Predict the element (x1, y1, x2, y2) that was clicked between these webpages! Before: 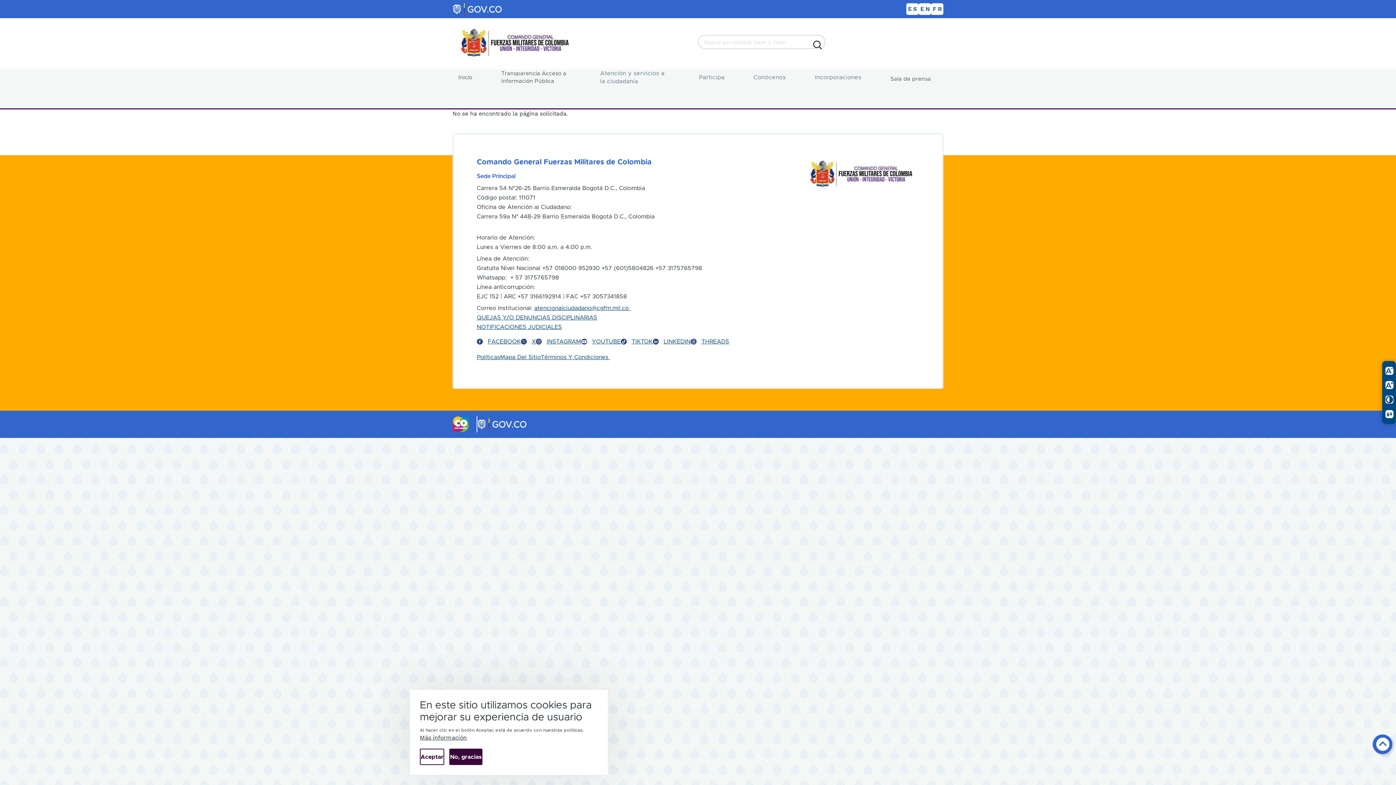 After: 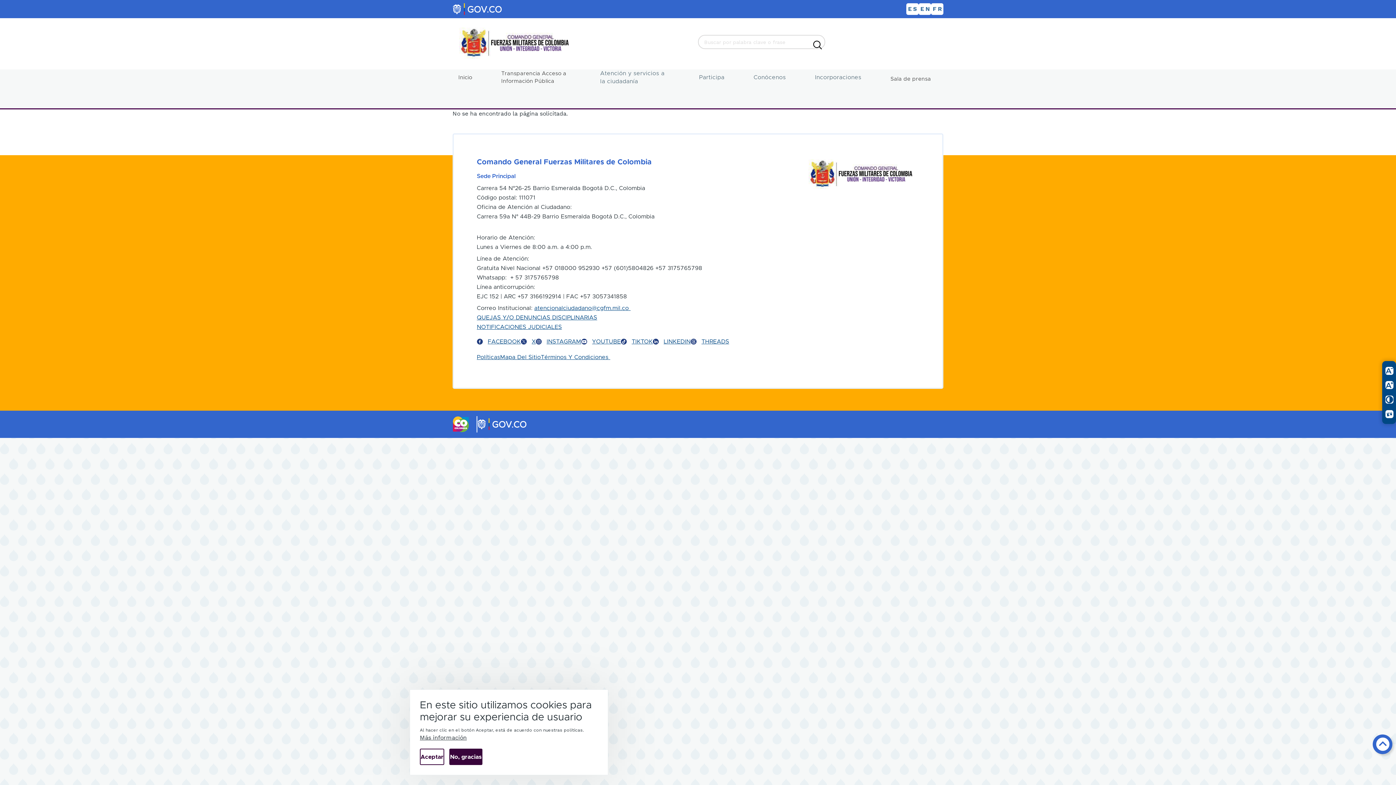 Action: bbox: (452, 3, 501, 14)